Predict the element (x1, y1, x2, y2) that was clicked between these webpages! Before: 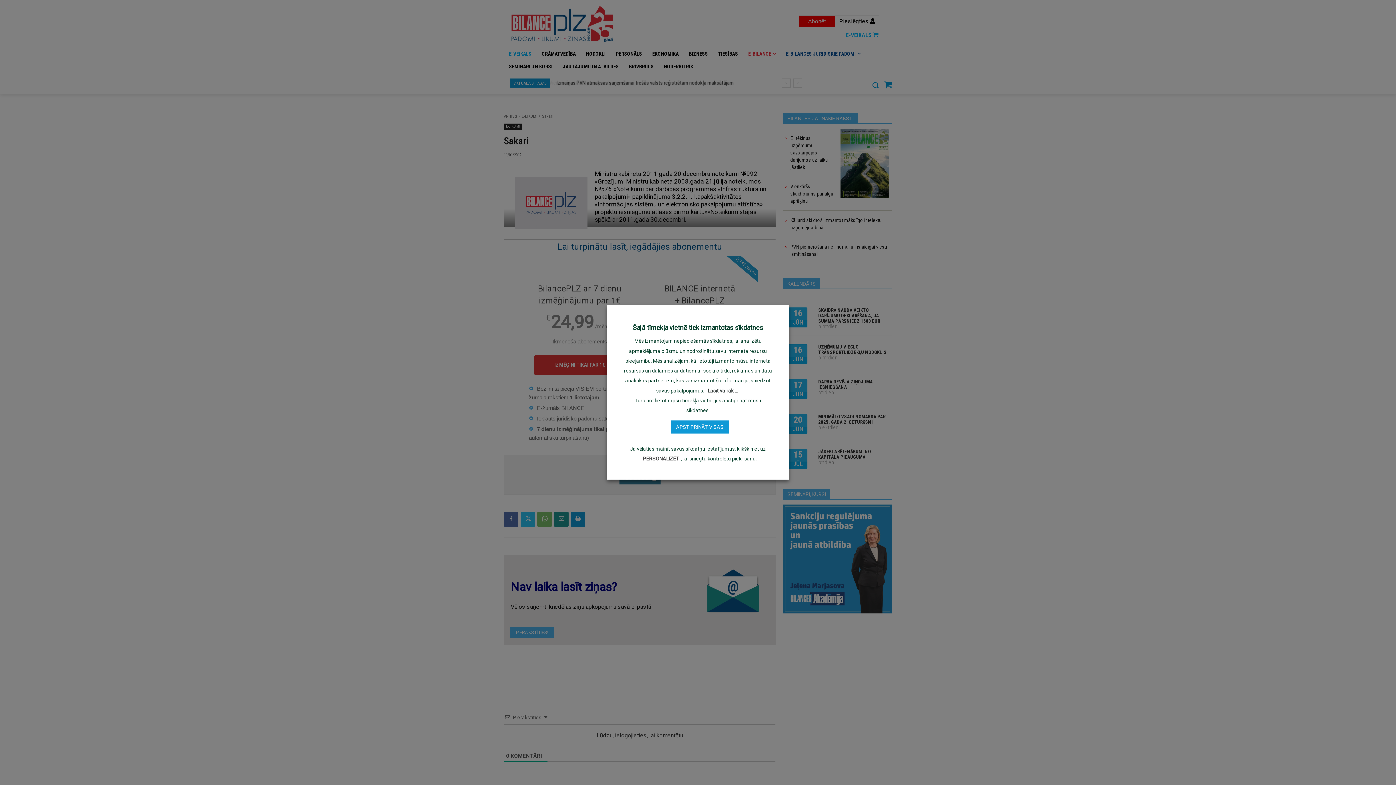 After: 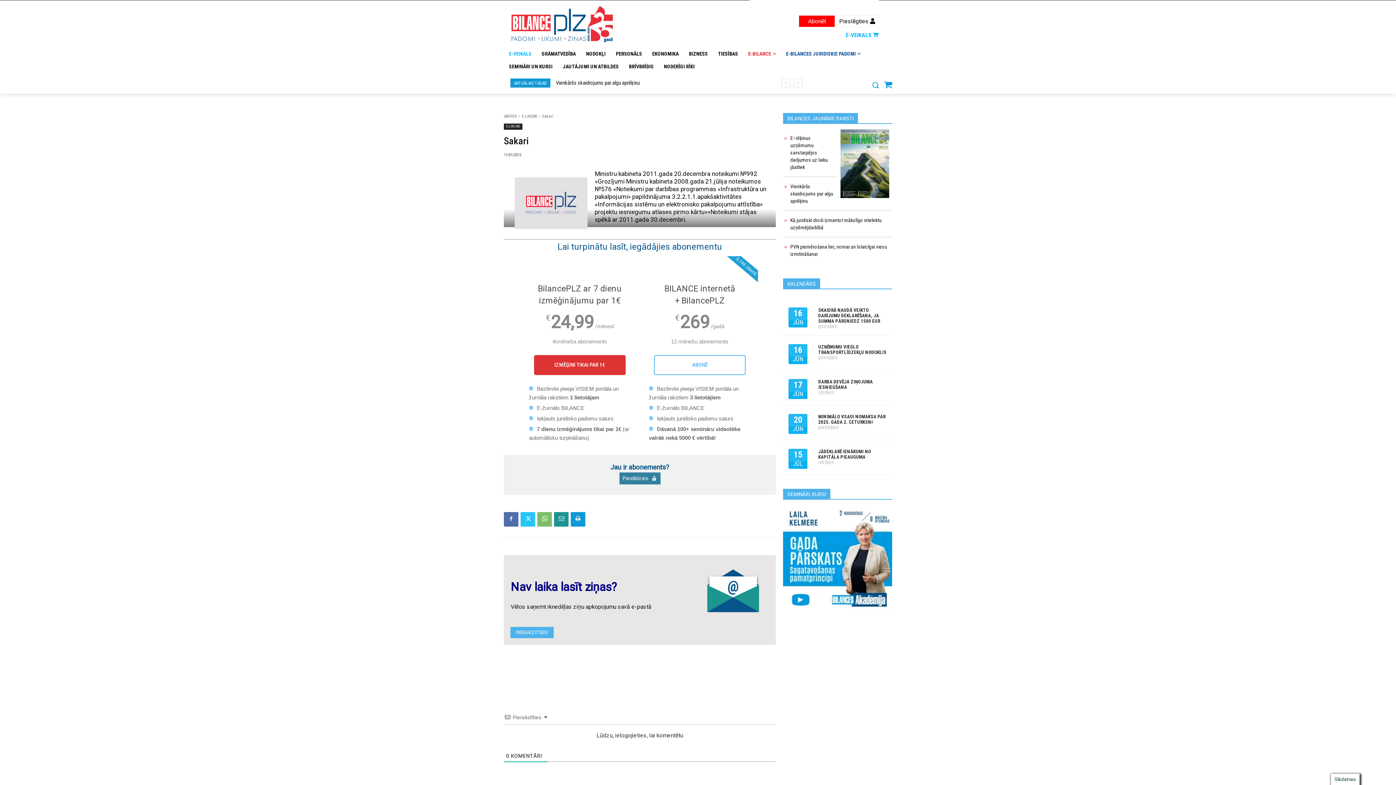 Action: bbox: (671, 420, 728, 433) label: APSTIPRINĀT VISAS